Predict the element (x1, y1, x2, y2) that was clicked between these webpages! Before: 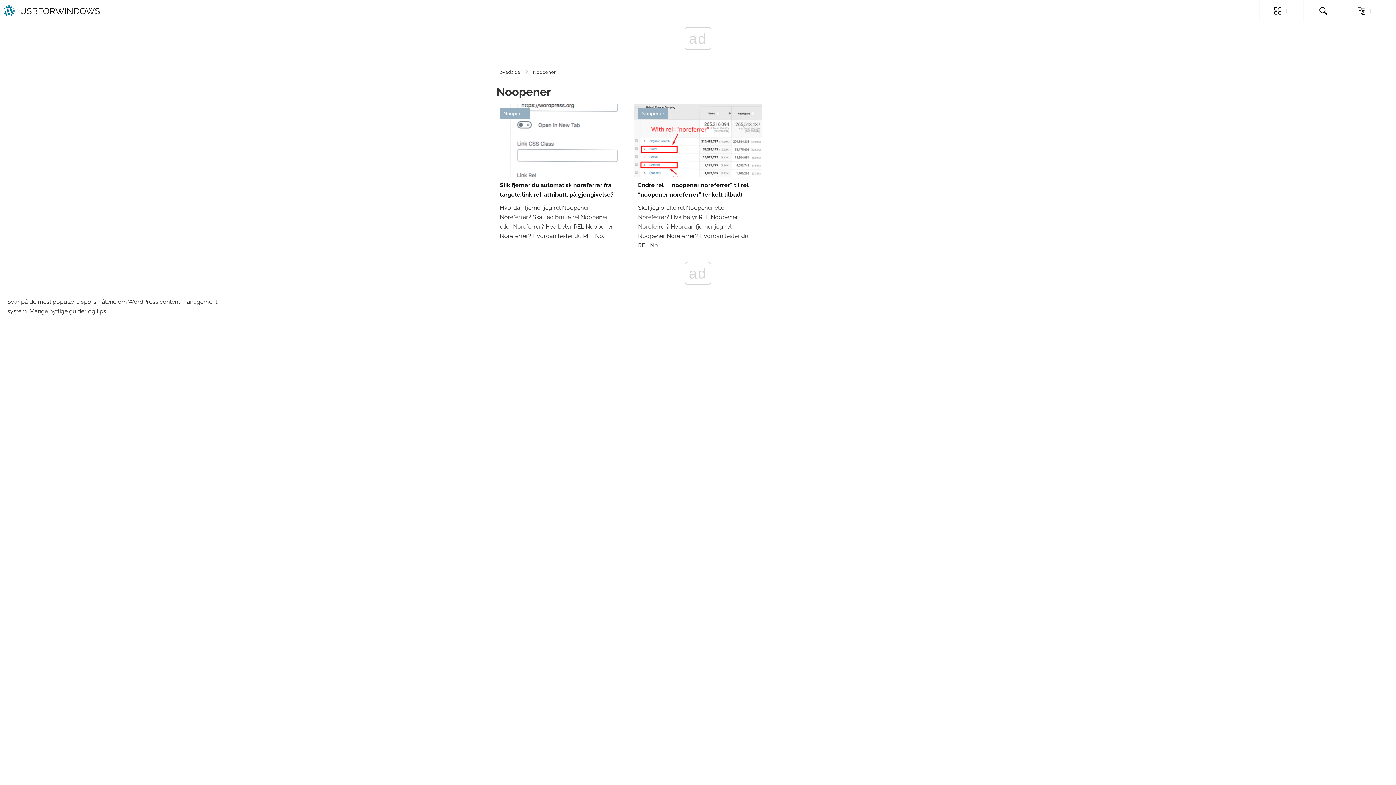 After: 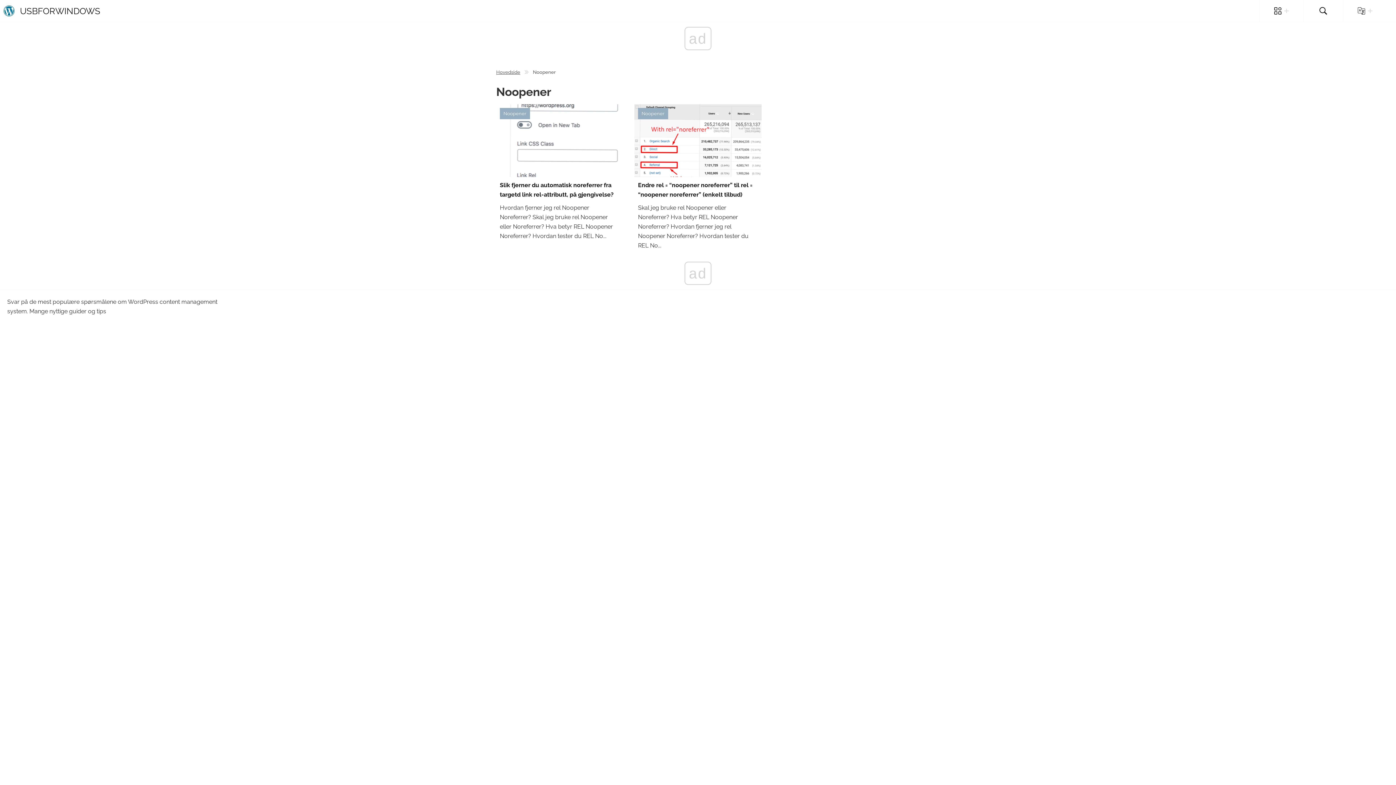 Action: label: Hovedside bbox: (496, 69, 520, 74)